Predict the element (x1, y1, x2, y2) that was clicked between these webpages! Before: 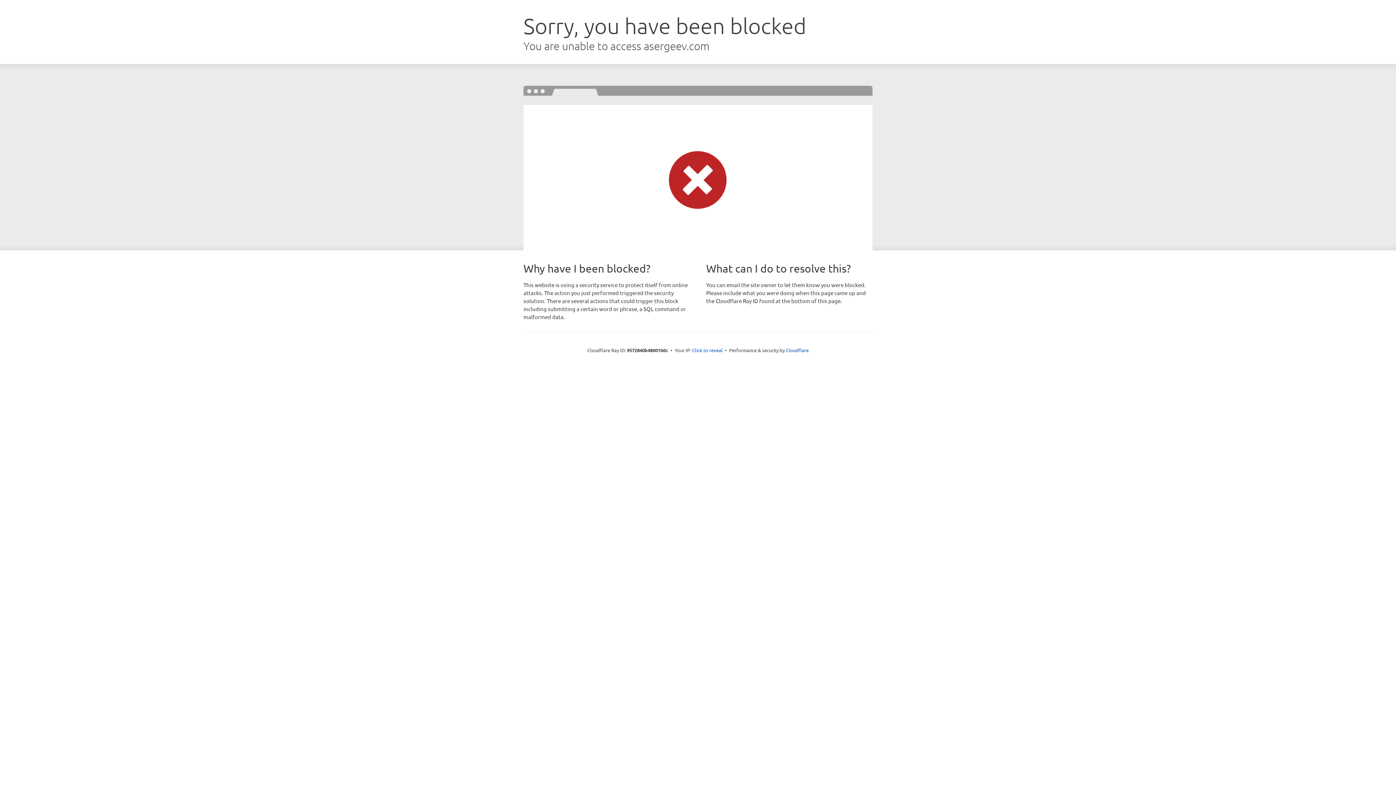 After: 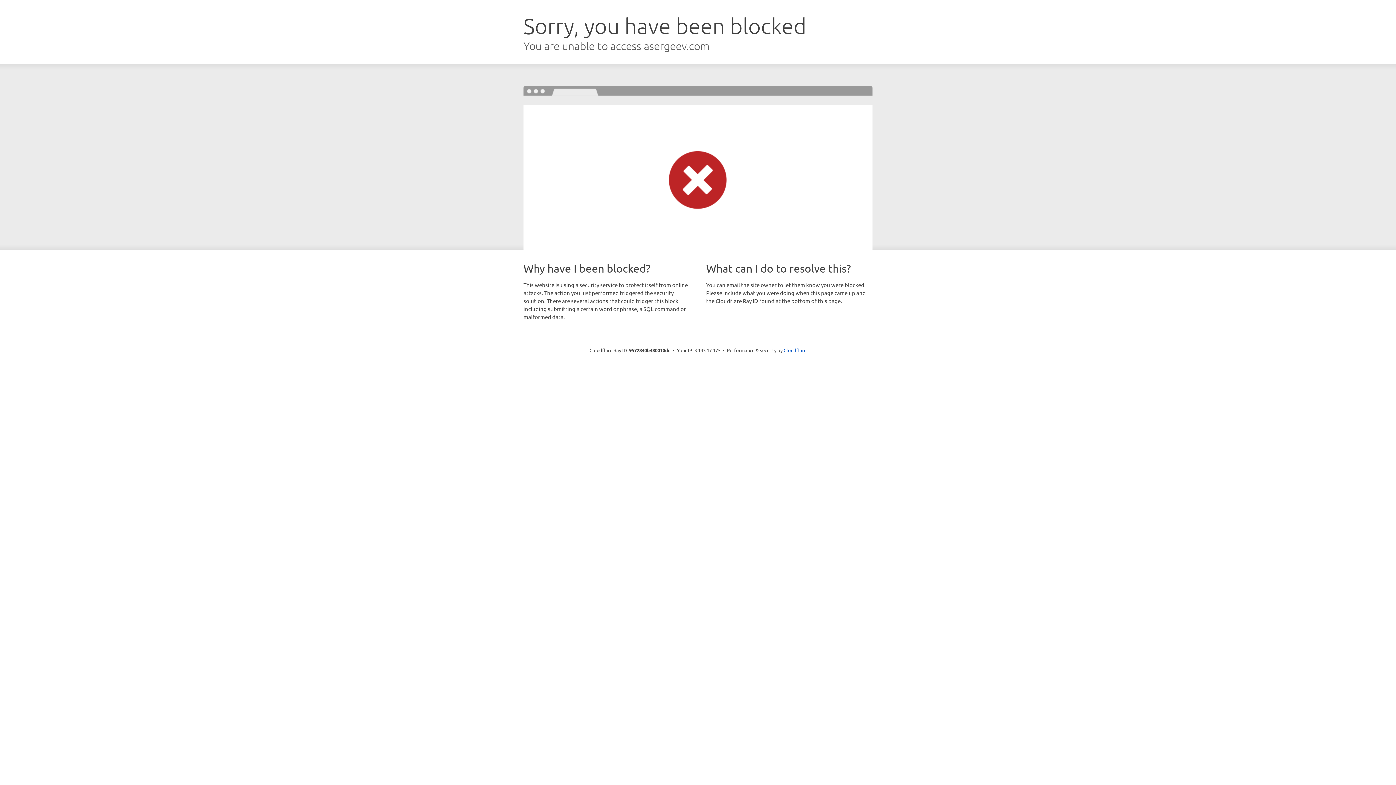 Action: bbox: (692, 346, 722, 353) label: Click to reveal